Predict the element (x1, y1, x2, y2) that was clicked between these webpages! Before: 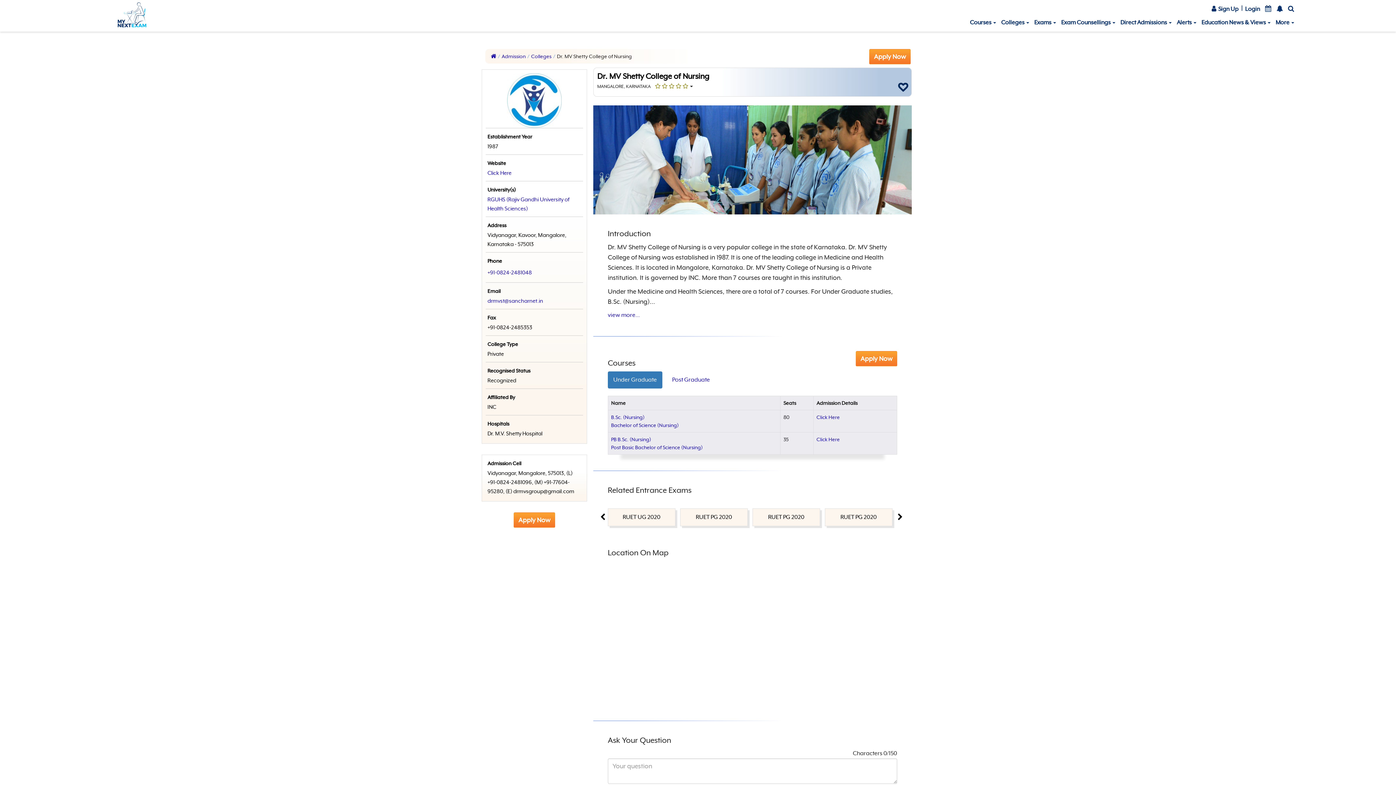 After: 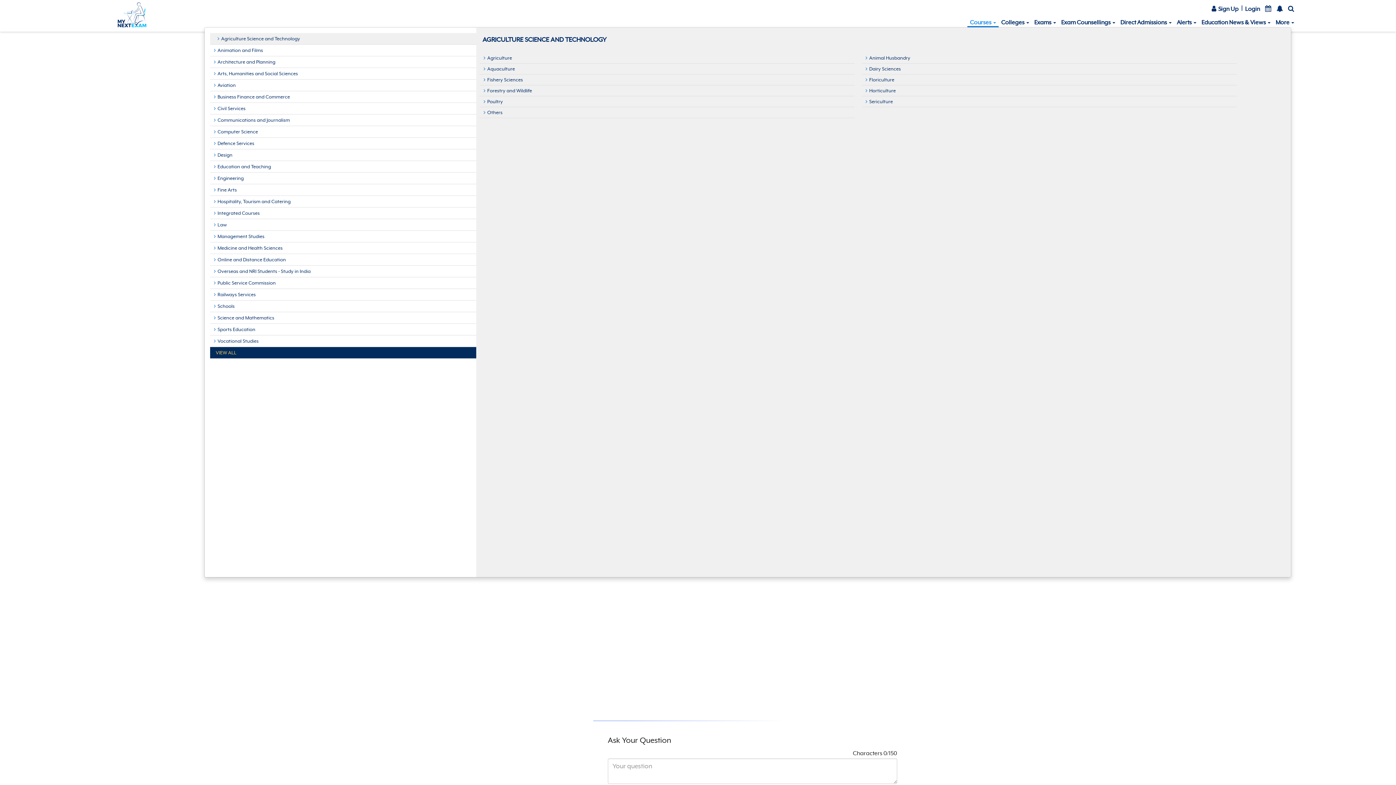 Action: label: Courses  bbox: (967, 13, 998, 26)